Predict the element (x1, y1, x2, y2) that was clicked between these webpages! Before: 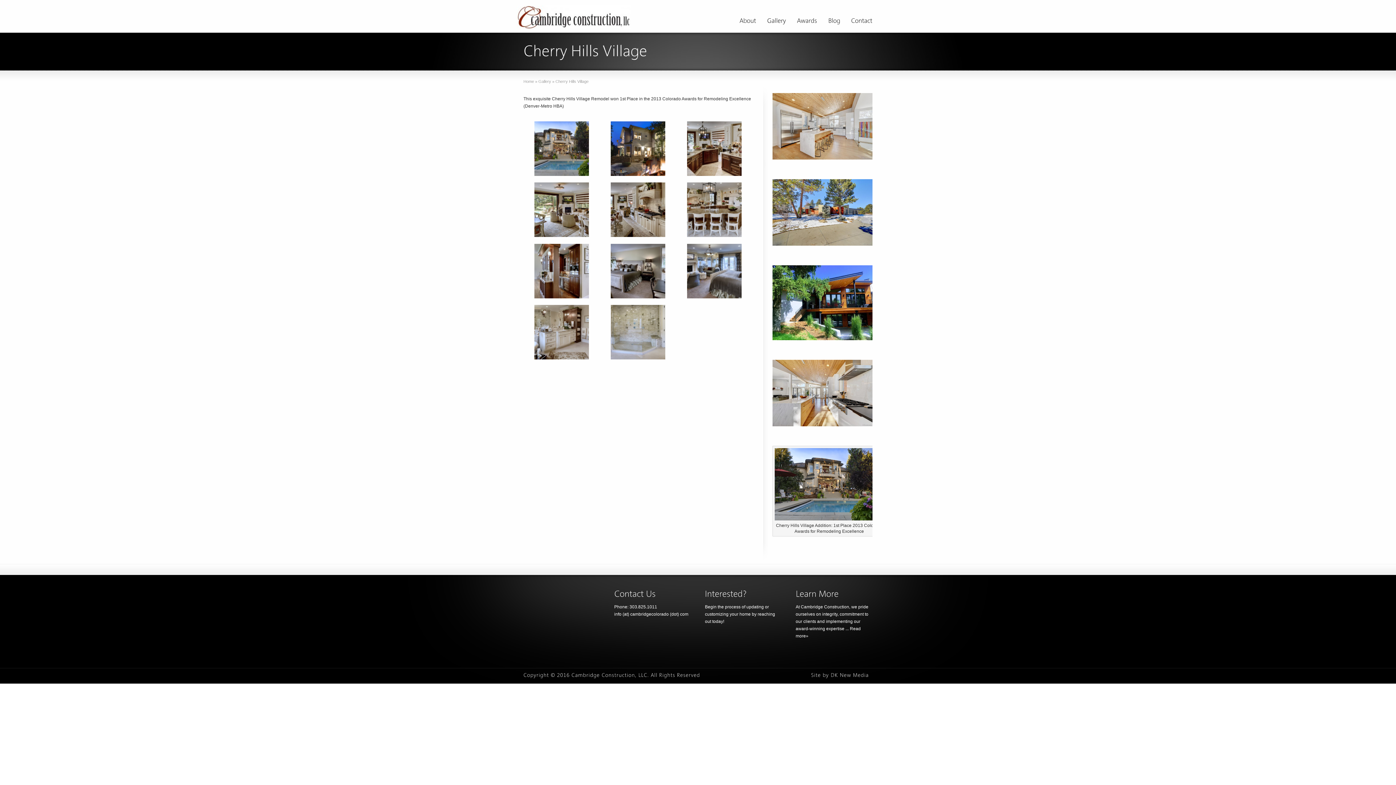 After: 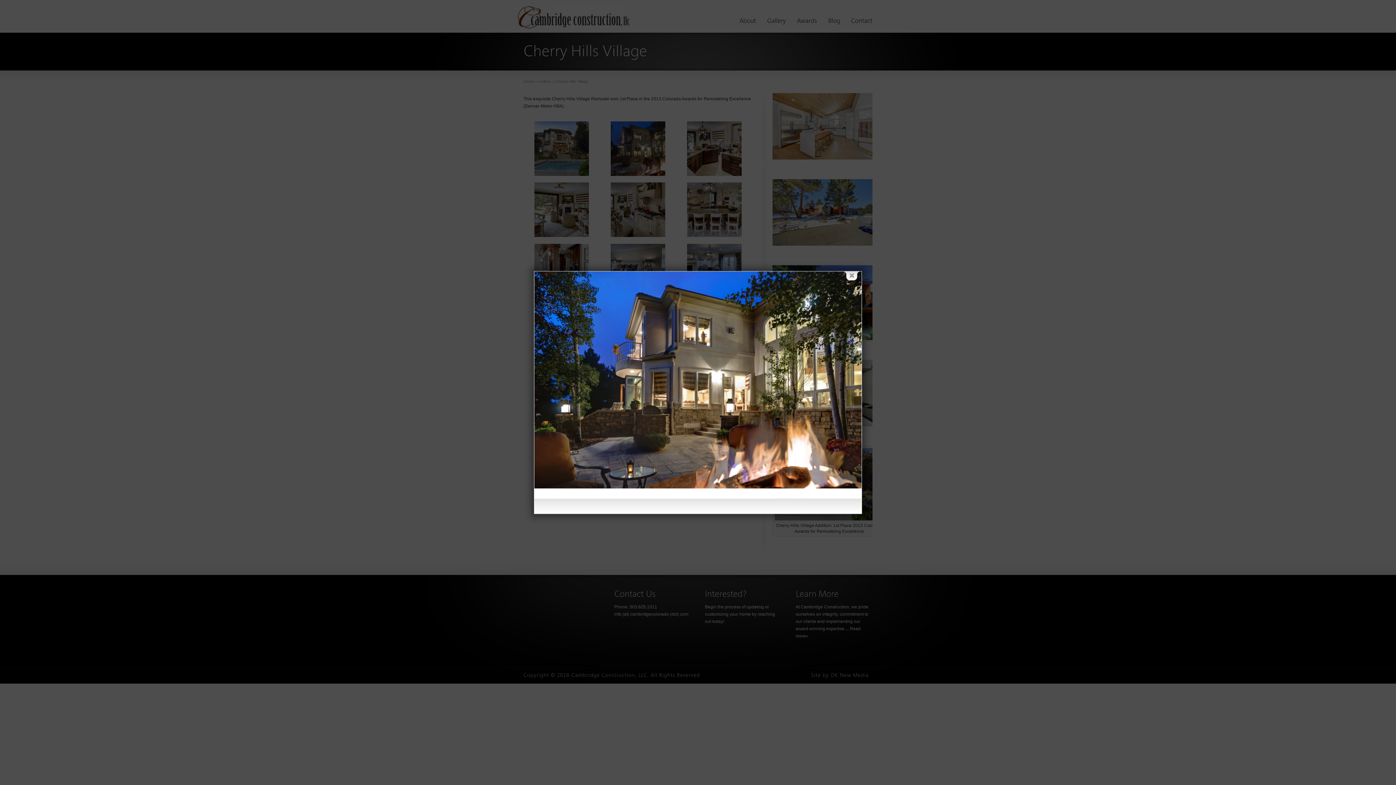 Action: bbox: (599, 120, 676, 176)